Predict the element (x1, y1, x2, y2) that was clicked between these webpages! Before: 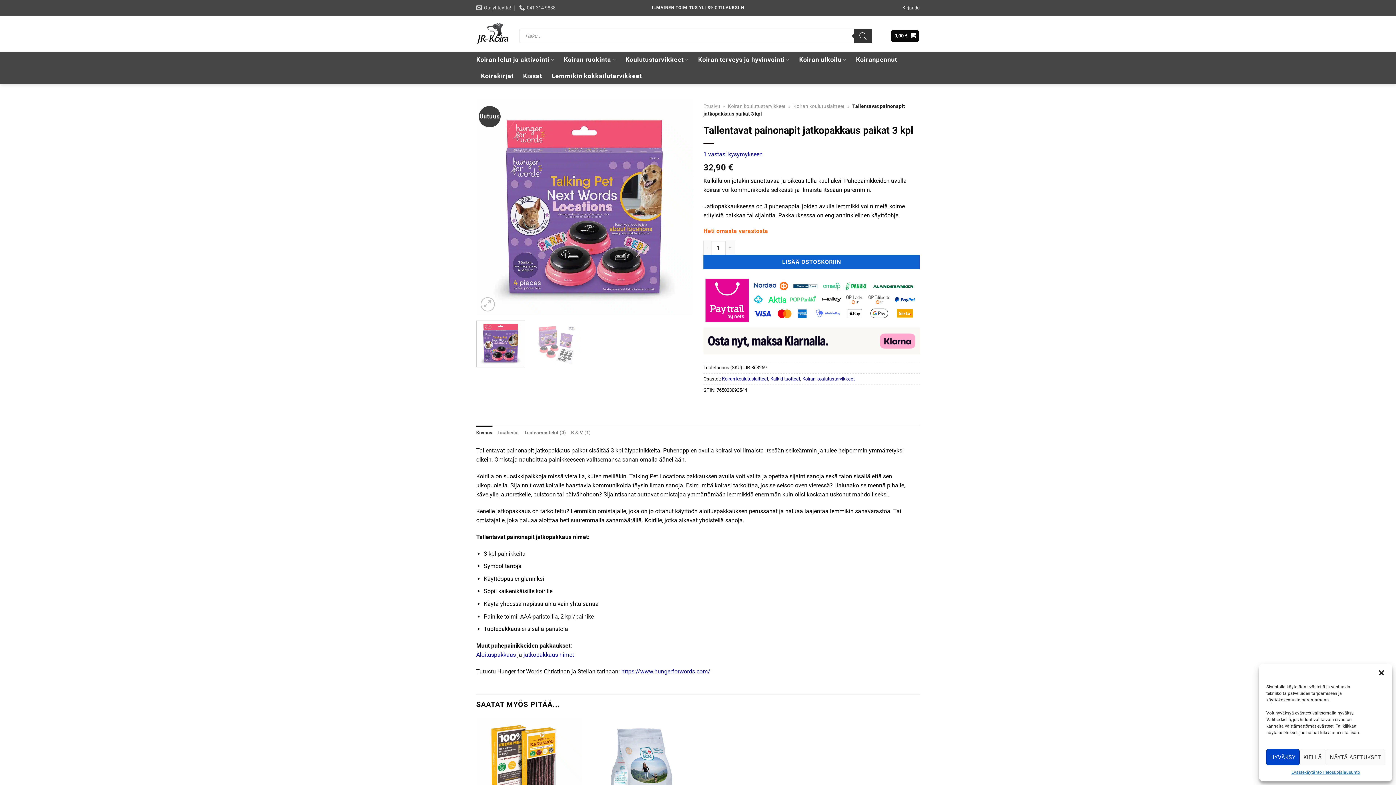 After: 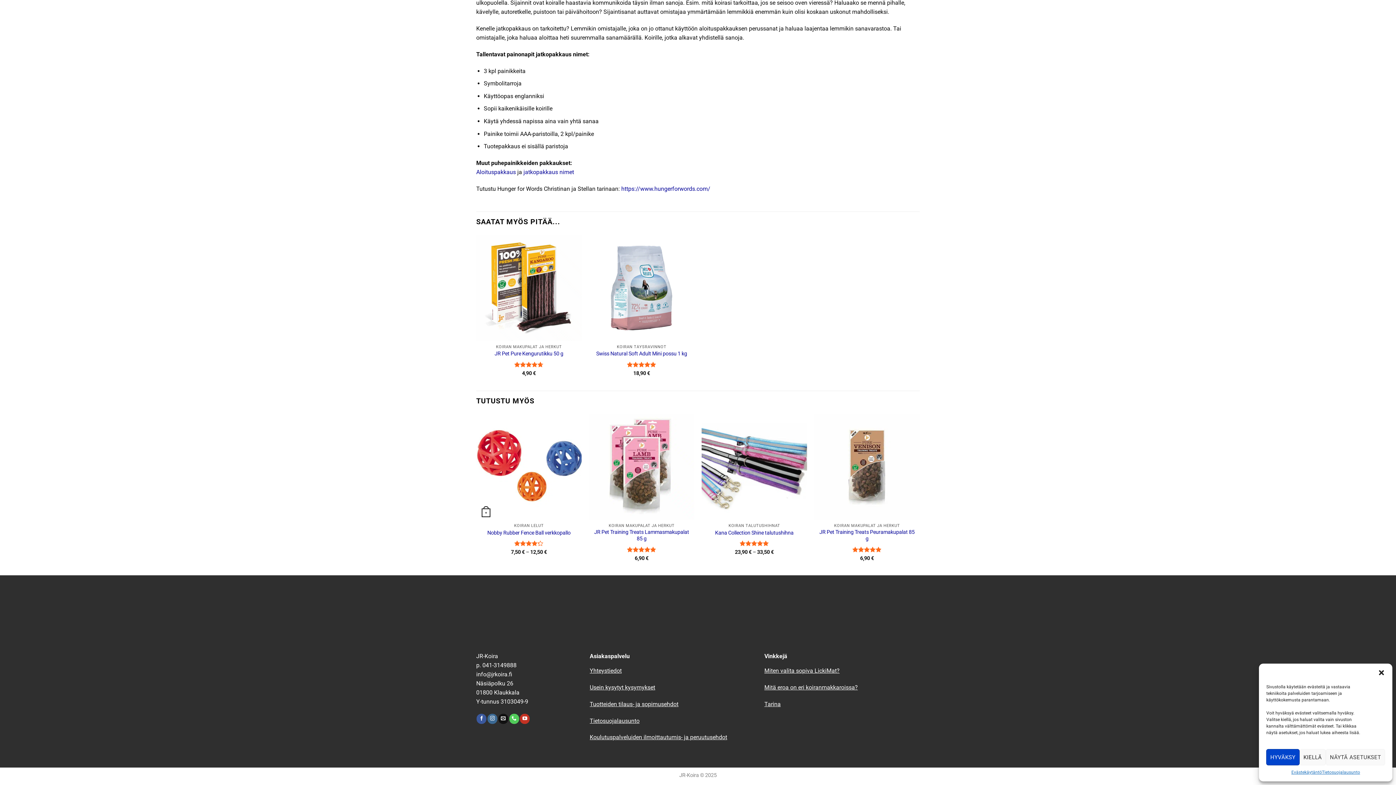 Action: bbox: (497, 425, 518, 440) label: Lisätiedot